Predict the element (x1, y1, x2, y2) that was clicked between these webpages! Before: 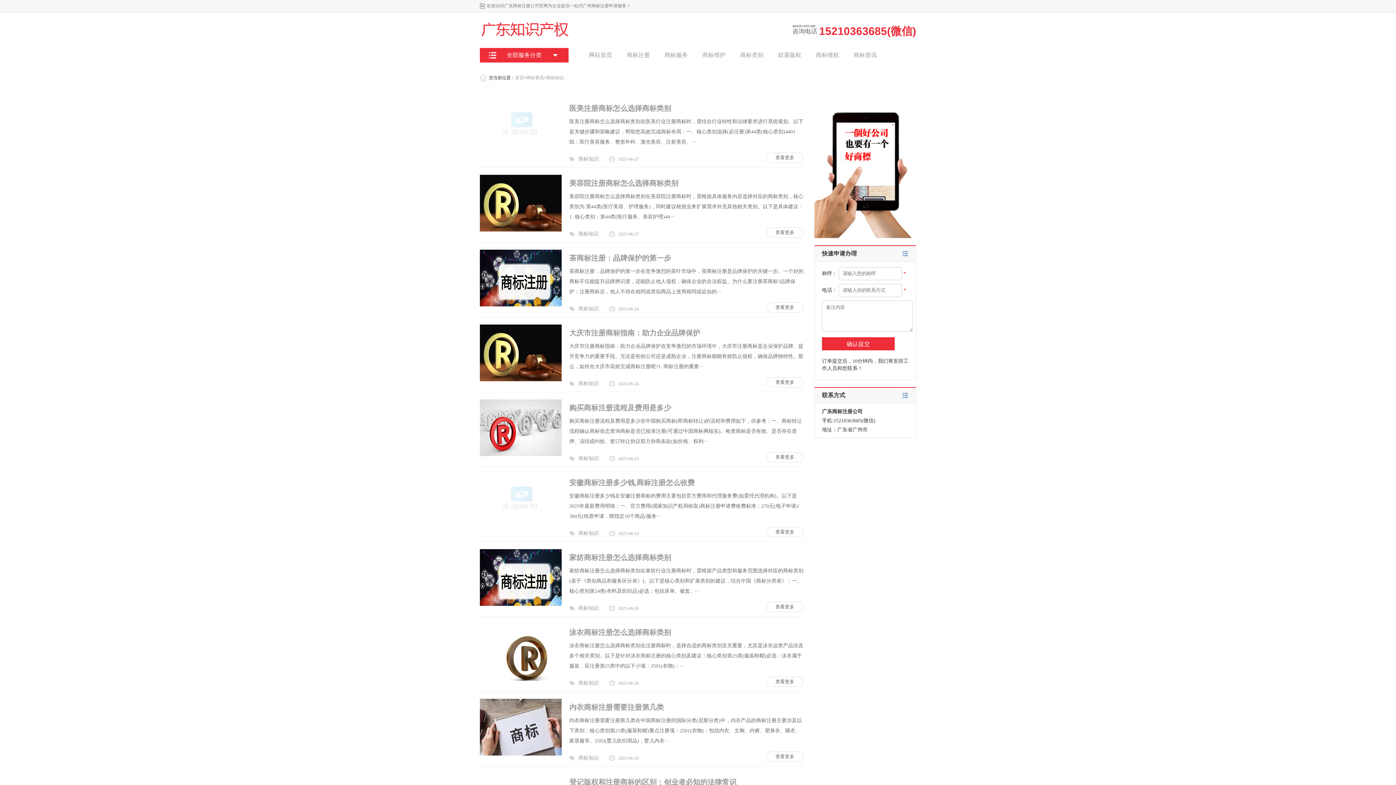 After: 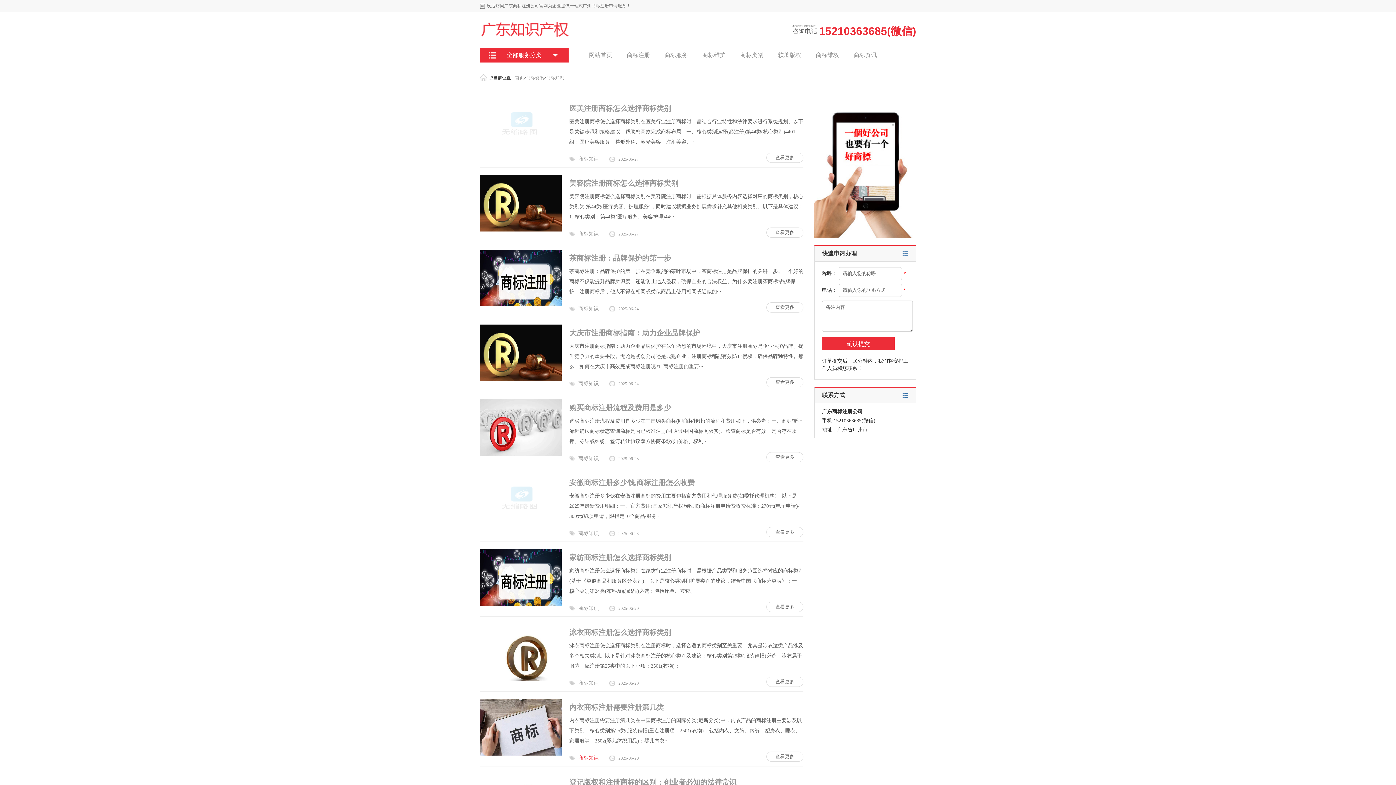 Action: bbox: (578, 755, 598, 761) label: 商标知识